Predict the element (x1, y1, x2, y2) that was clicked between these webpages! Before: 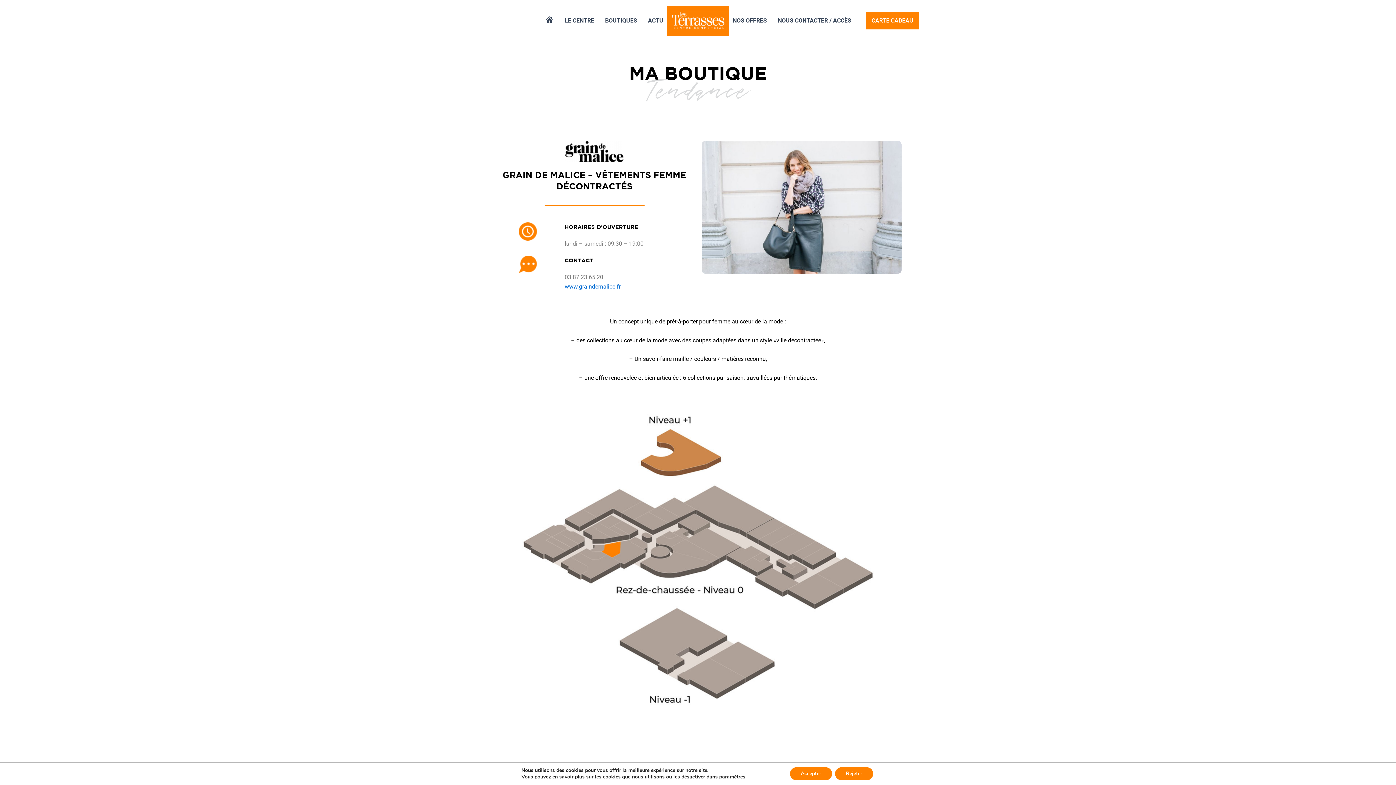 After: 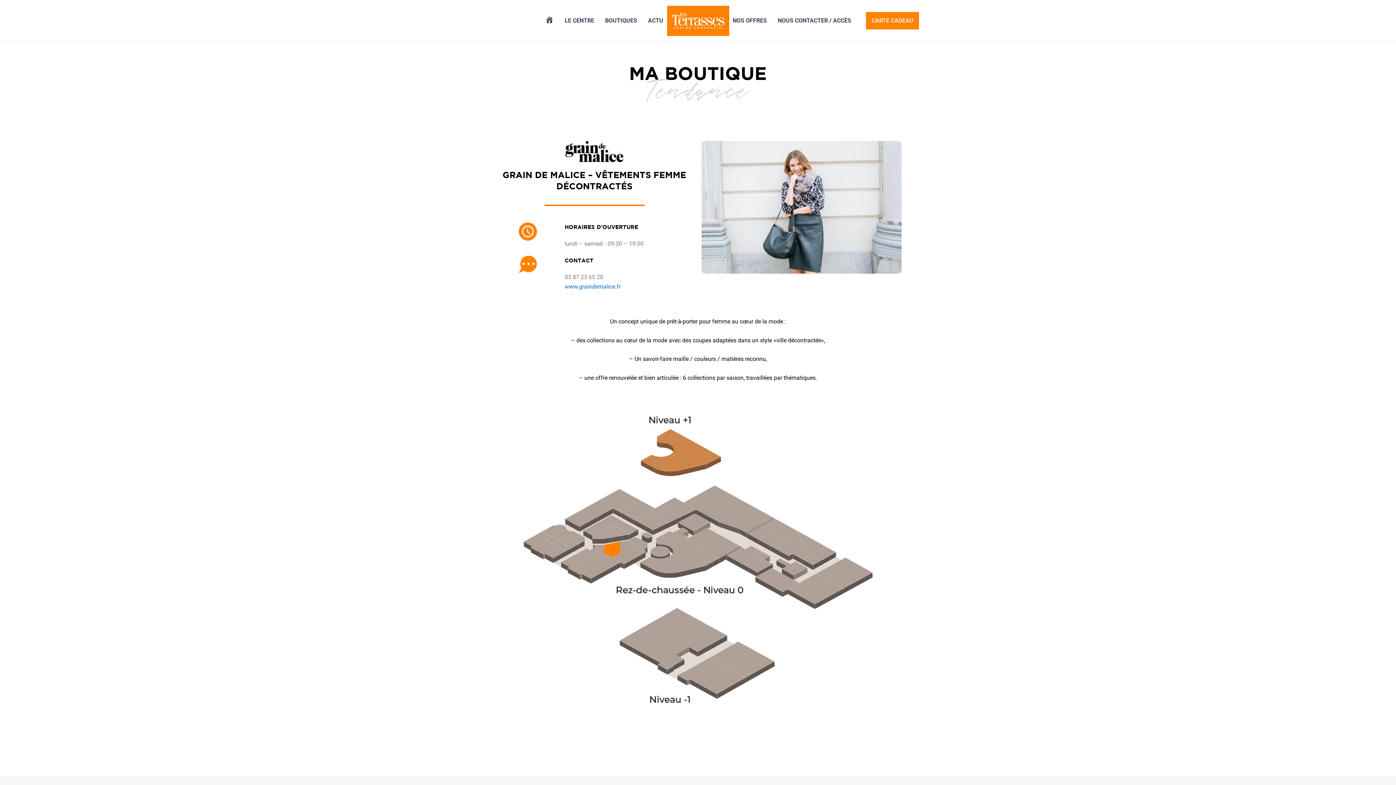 Action: bbox: (835, 767, 873, 780) label: Rejeter